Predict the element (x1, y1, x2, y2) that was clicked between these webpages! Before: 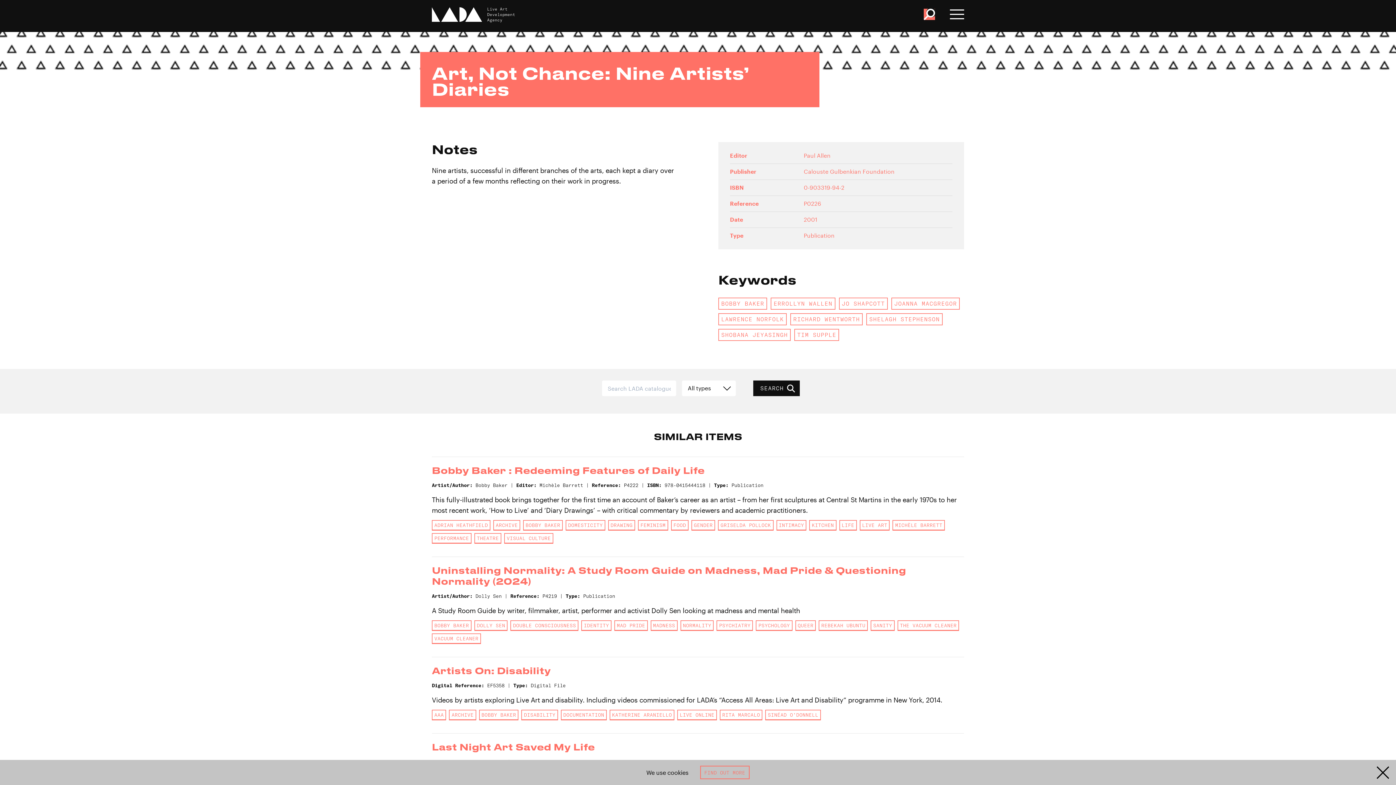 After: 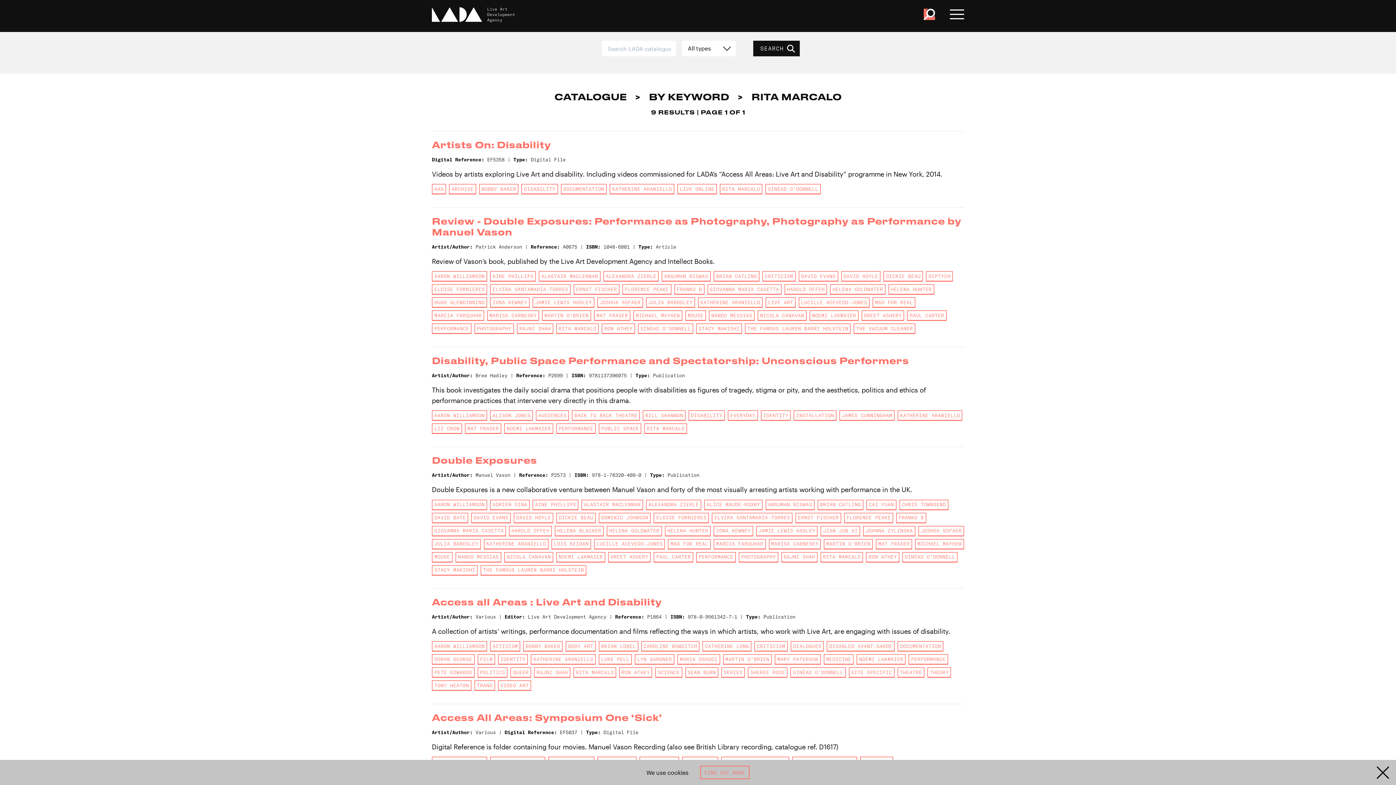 Action: bbox: (719, 710, 762, 720) label: RITA MARCALO